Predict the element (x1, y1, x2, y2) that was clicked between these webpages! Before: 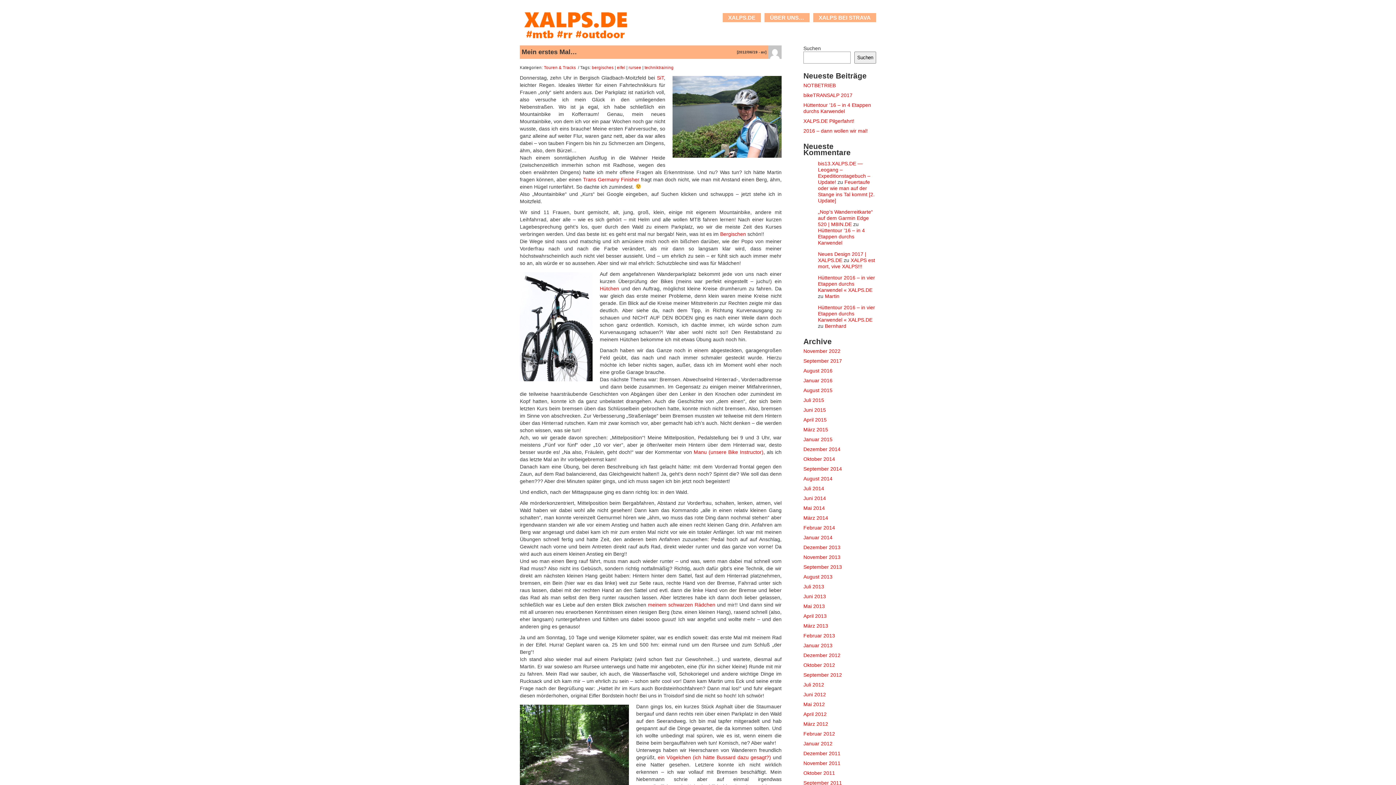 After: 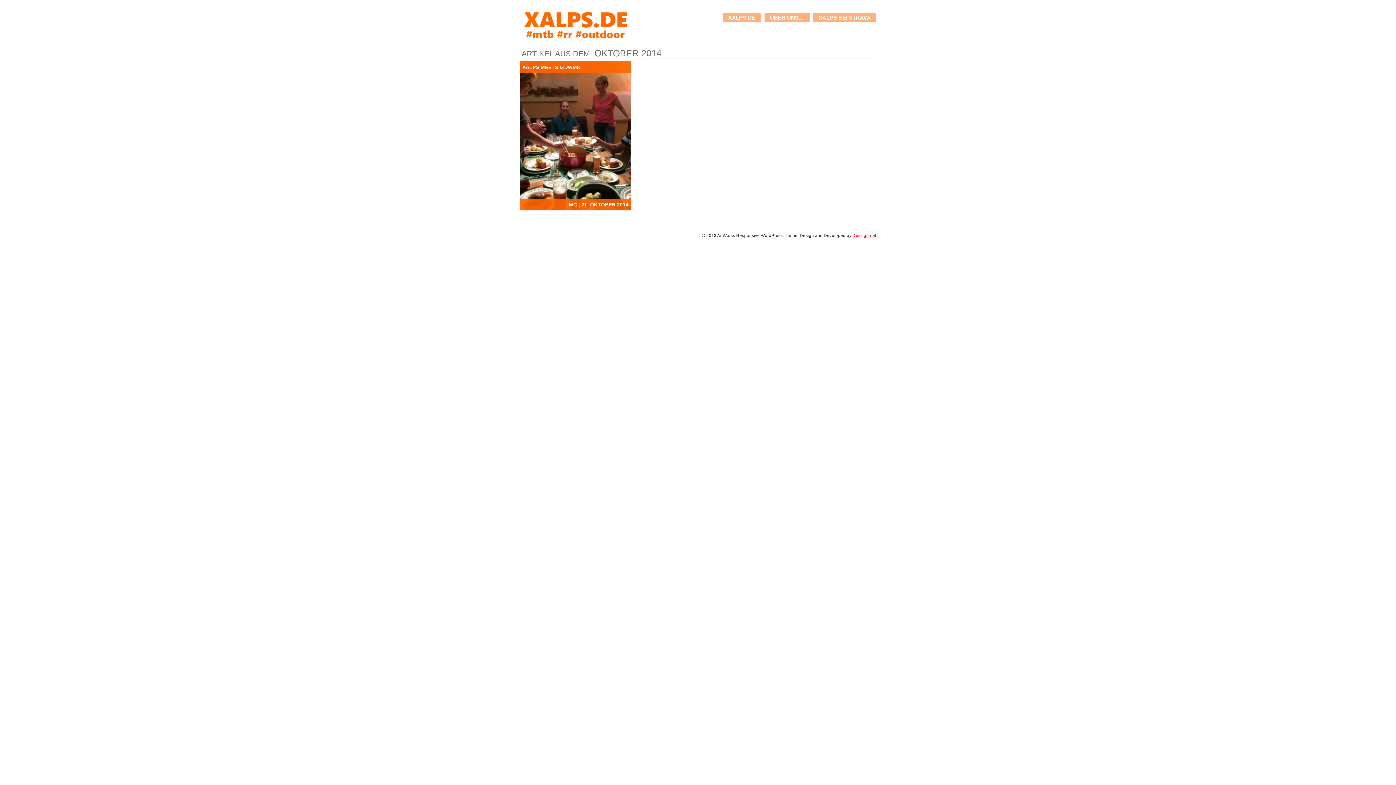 Action: label: Oktober 2014 bbox: (803, 456, 835, 462)